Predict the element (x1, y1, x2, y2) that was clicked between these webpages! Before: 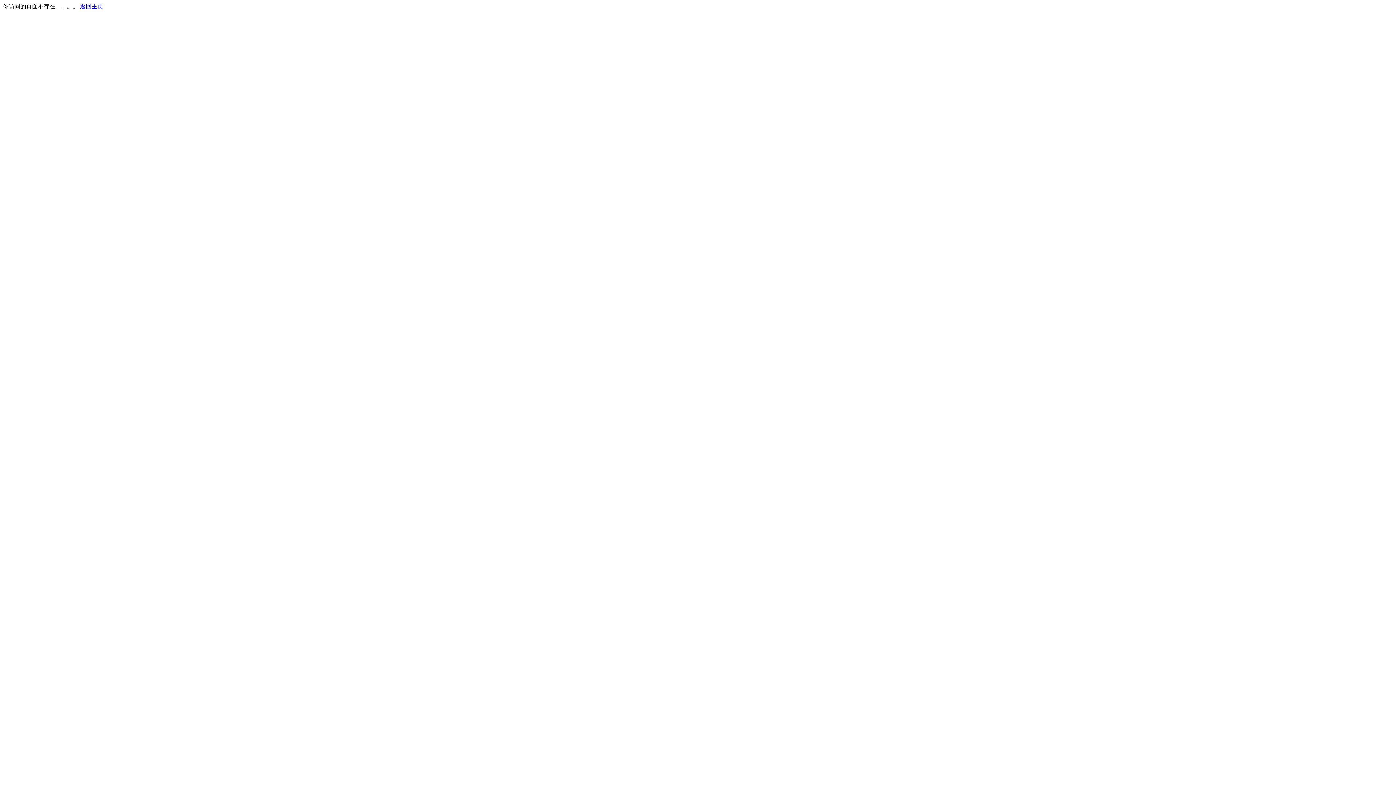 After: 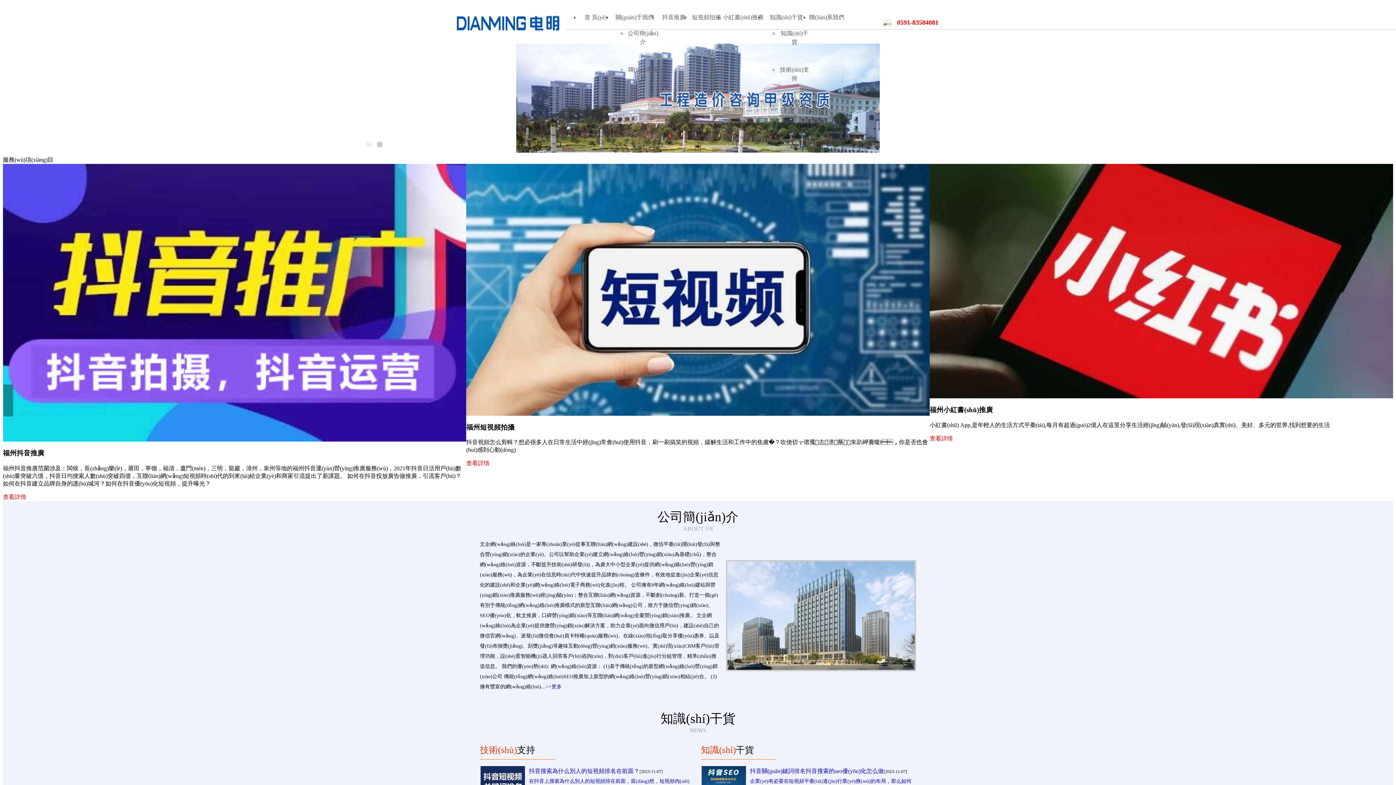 Action: label: 返回主页 bbox: (80, 3, 103, 9)